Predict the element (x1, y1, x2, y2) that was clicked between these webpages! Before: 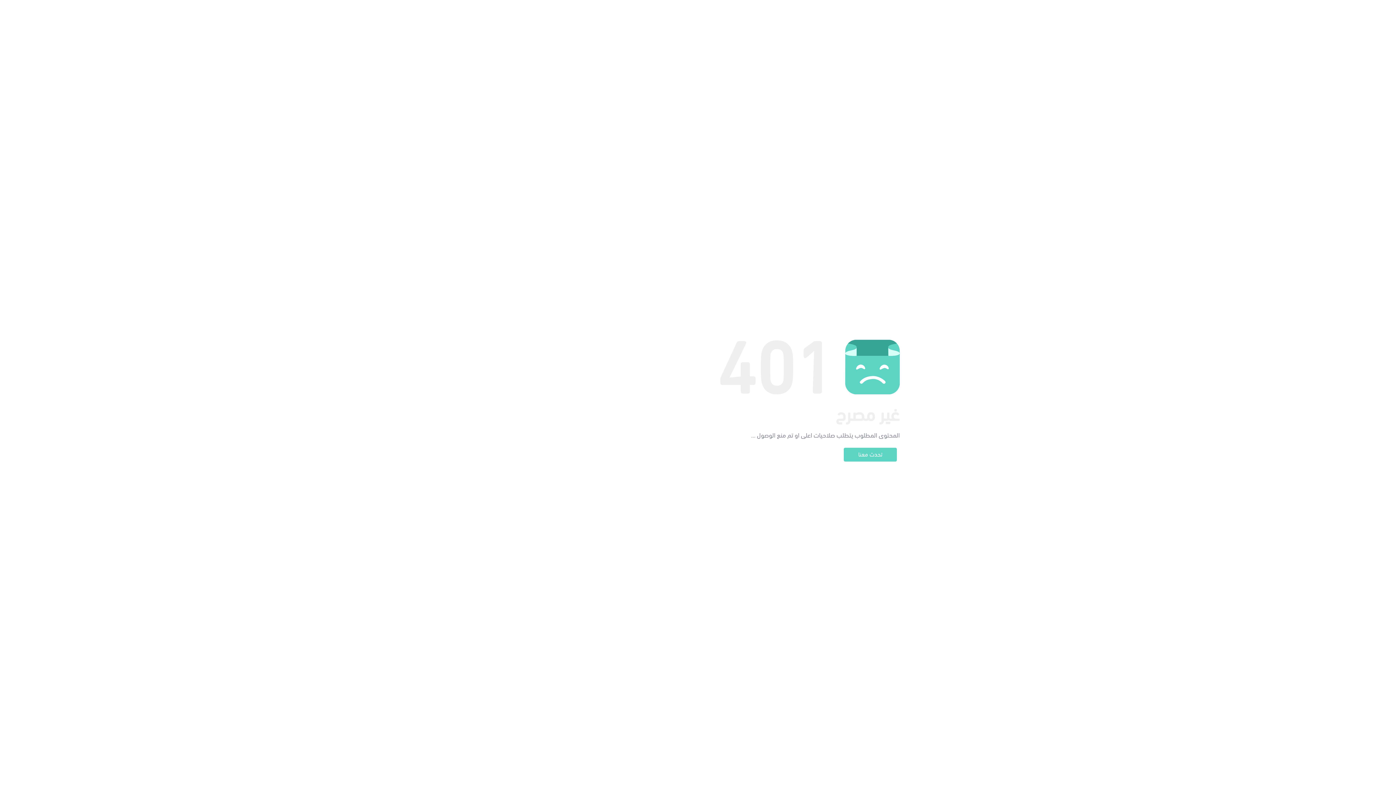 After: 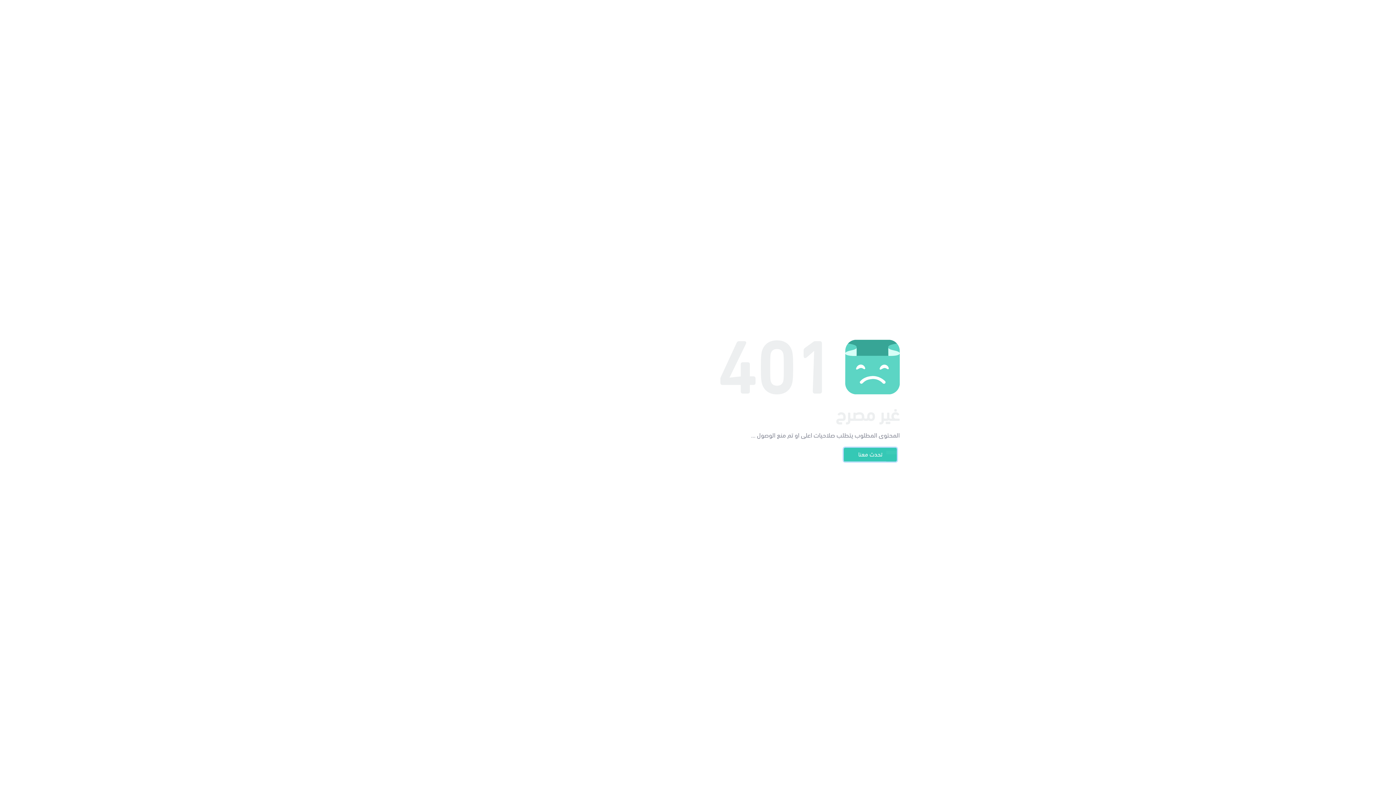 Action: bbox: (844, 448, 897, 461) label: تحدث معنا